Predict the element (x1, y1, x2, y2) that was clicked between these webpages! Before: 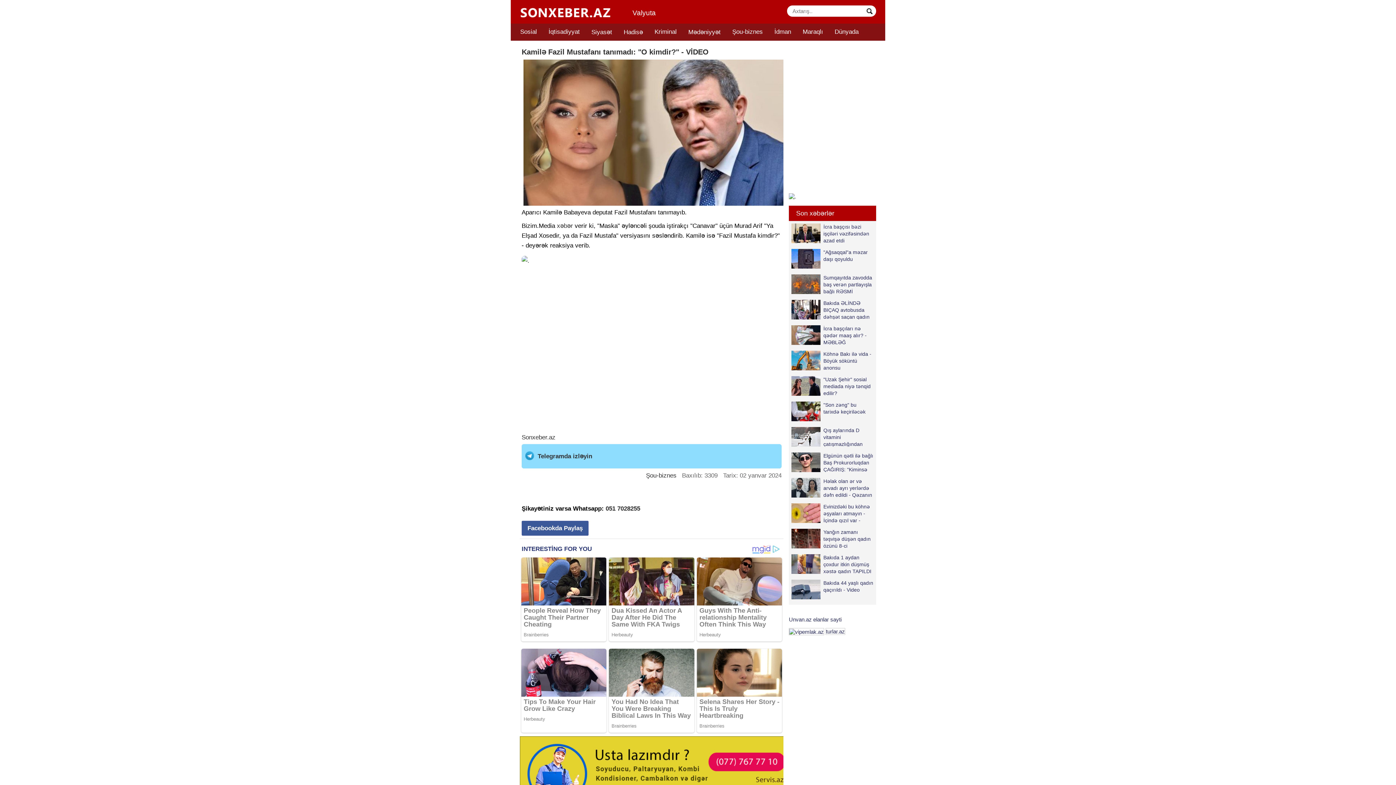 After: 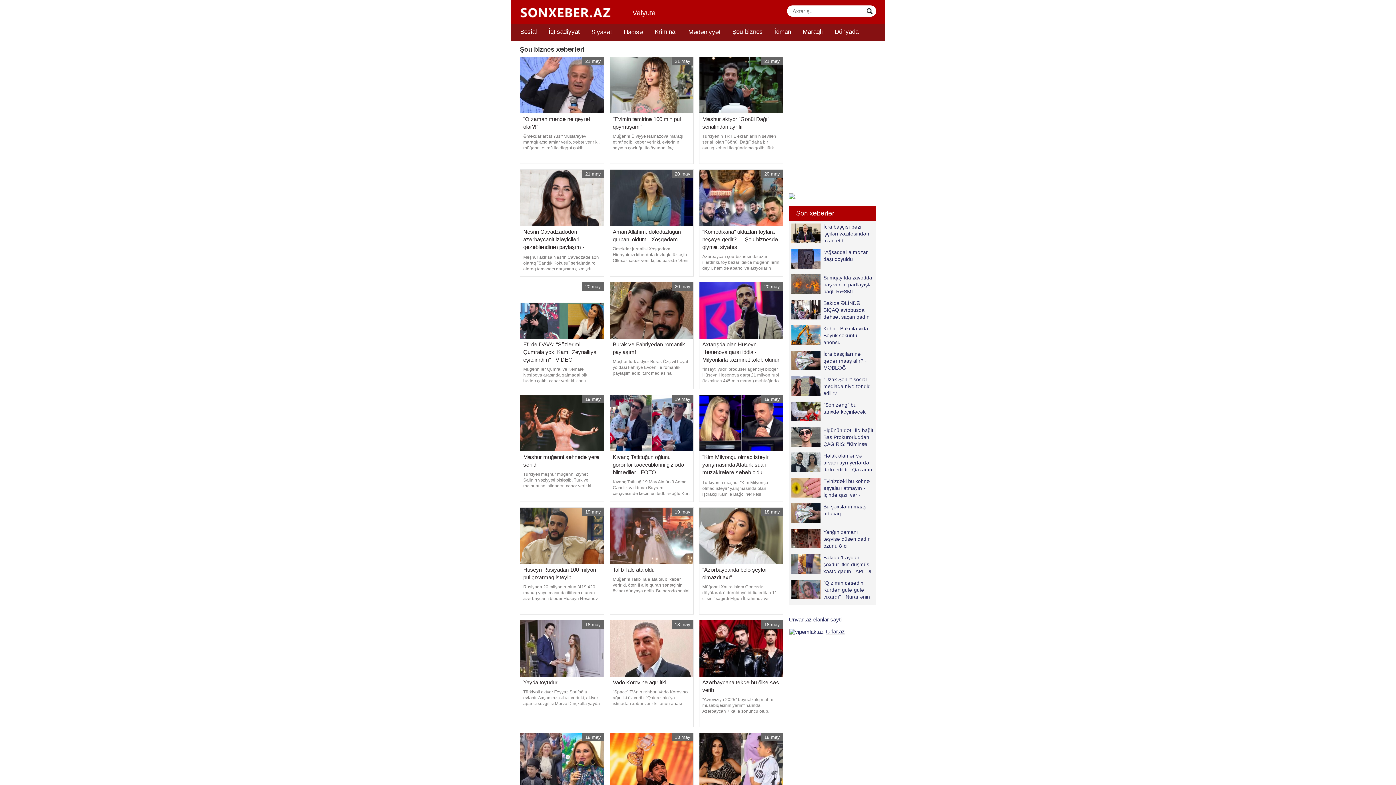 Action: label: Şou-biznes bbox: (646, 472, 676, 479)